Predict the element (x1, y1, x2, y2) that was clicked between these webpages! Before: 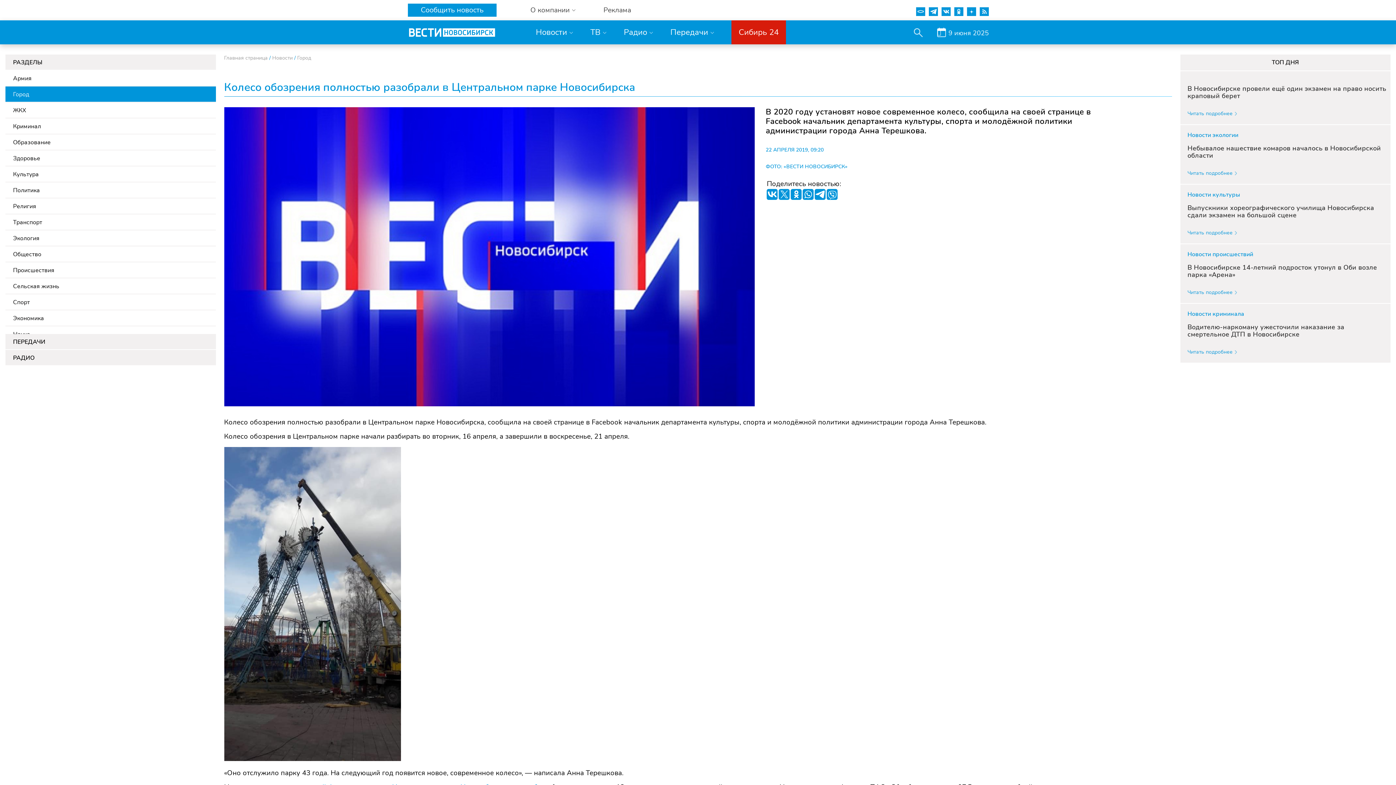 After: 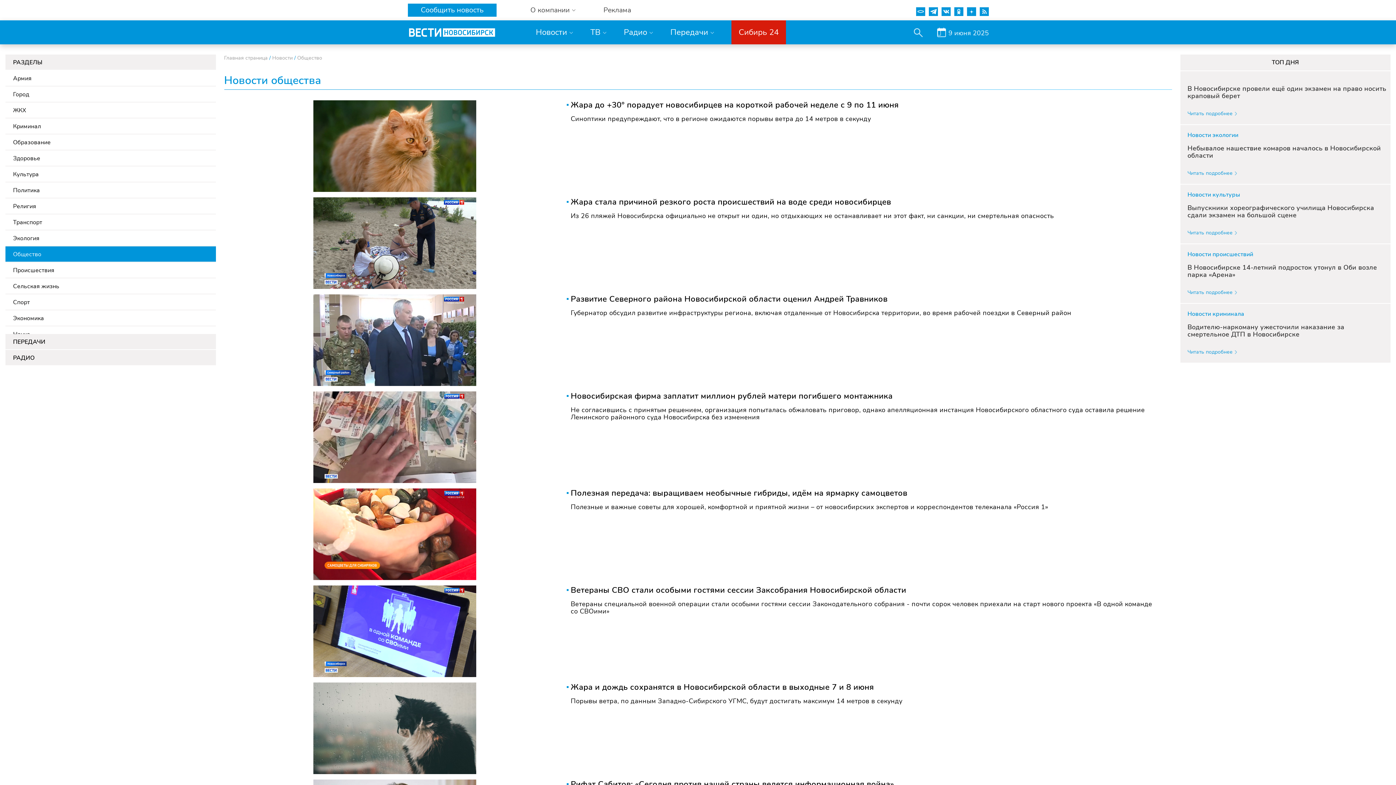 Action: bbox: (13, 250, 41, 258) label: Общество